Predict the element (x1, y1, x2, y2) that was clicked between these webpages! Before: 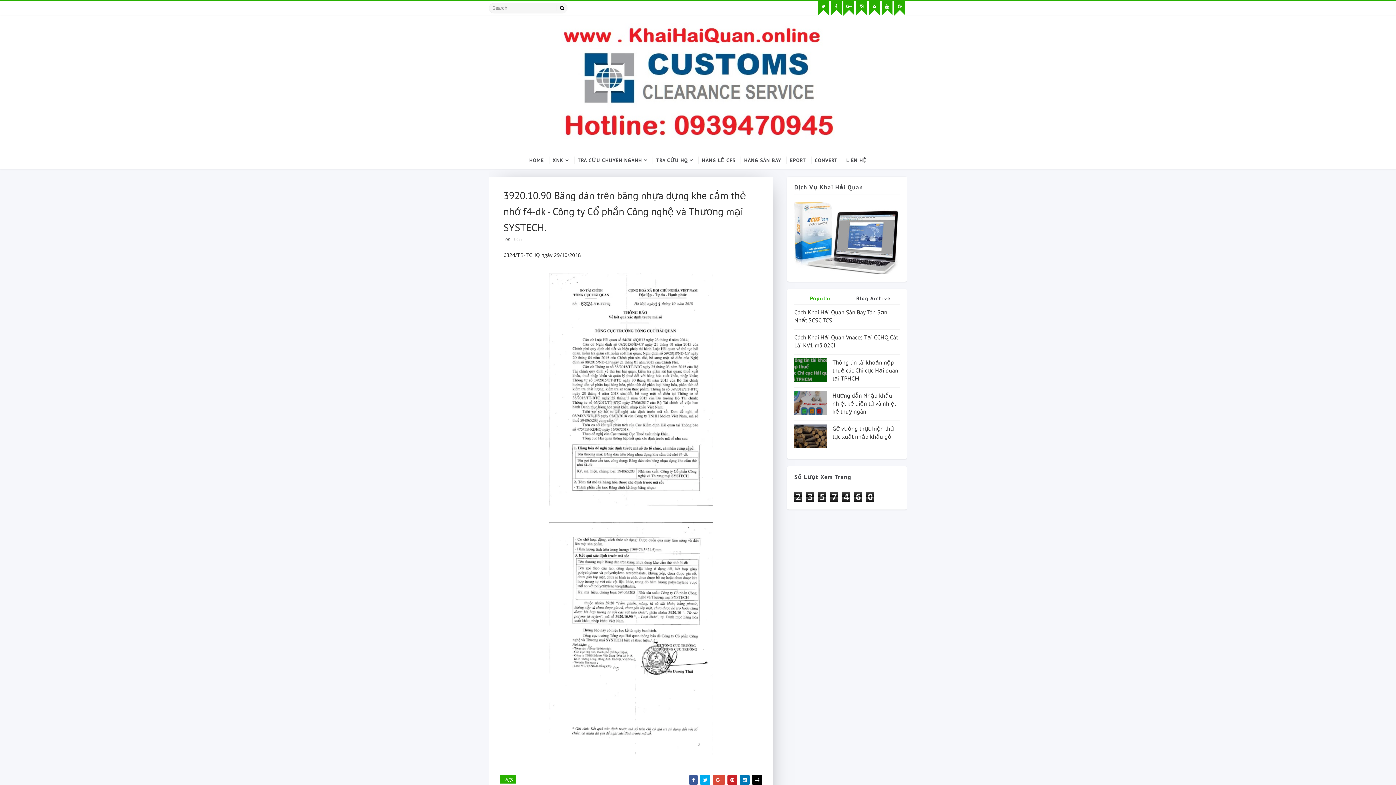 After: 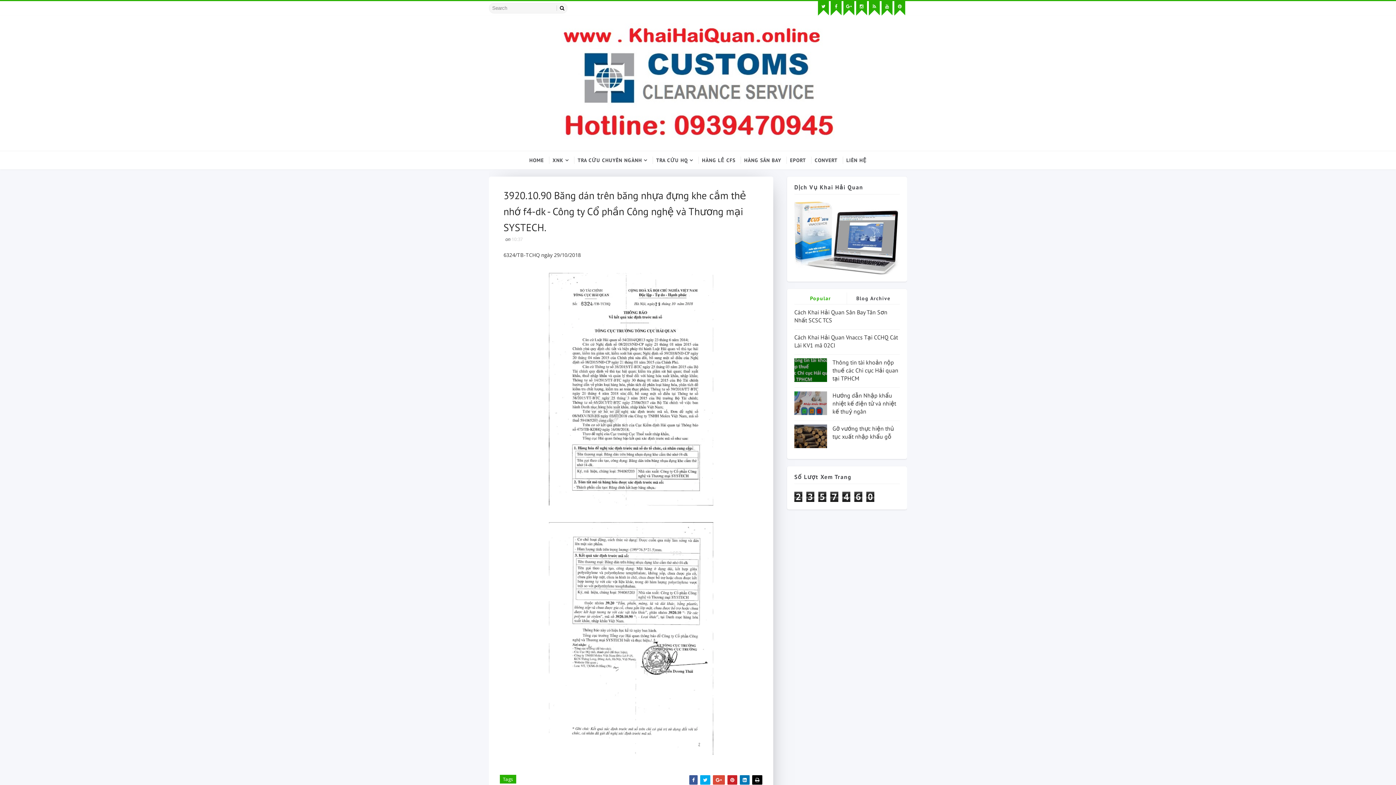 Action: bbox: (752, 775, 762, 785)